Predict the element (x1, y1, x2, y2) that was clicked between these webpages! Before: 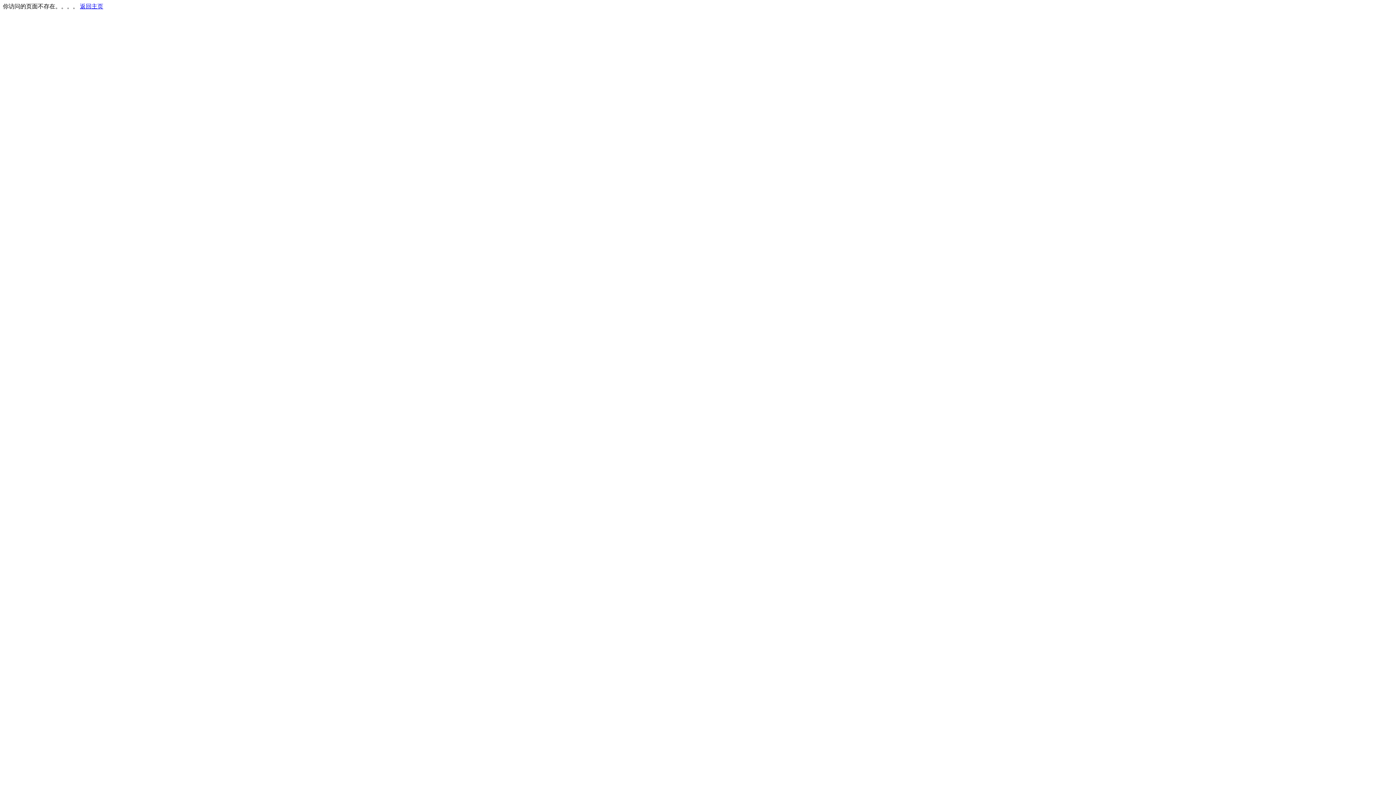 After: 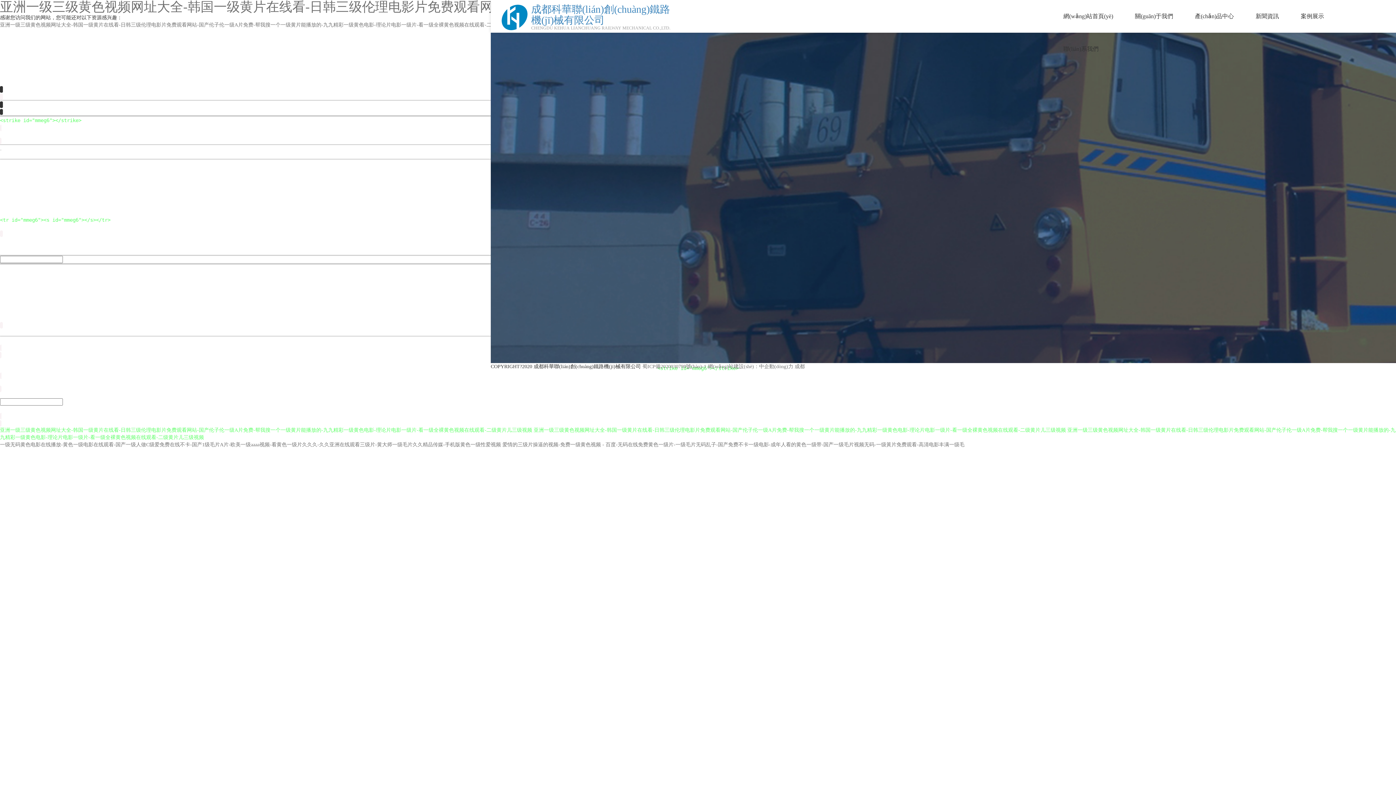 Action: bbox: (80, 3, 103, 9) label: 返回主页